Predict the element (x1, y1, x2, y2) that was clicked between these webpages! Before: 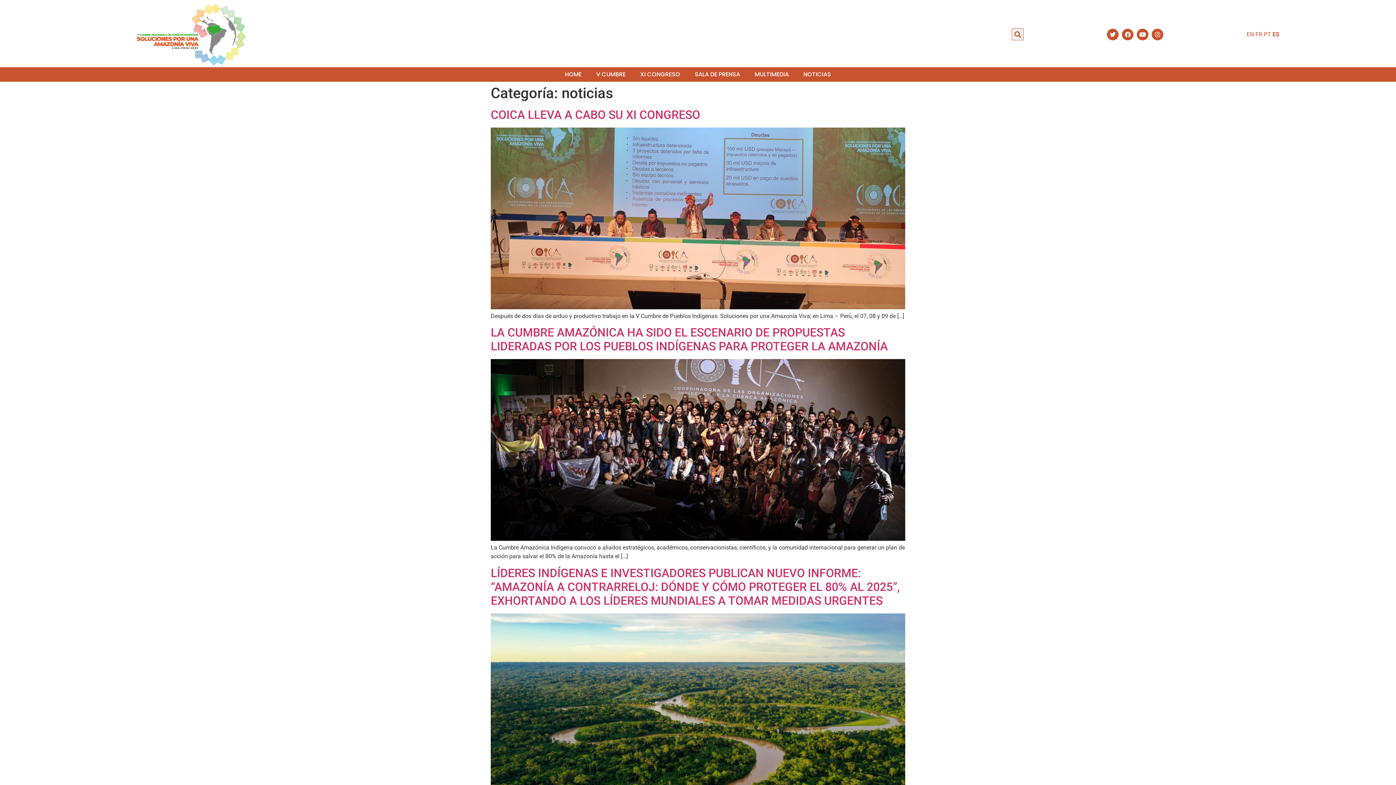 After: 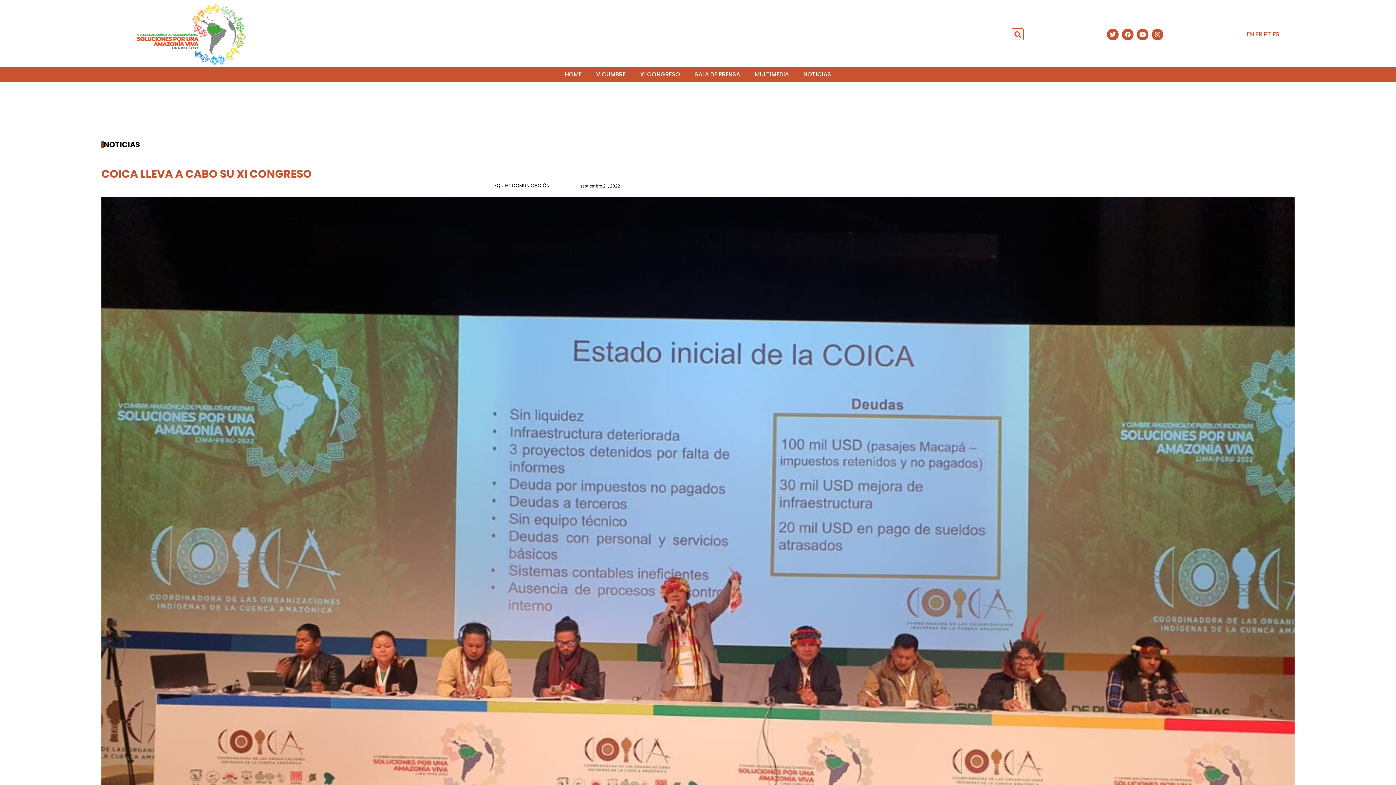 Action: bbox: (490, 303, 905, 310)